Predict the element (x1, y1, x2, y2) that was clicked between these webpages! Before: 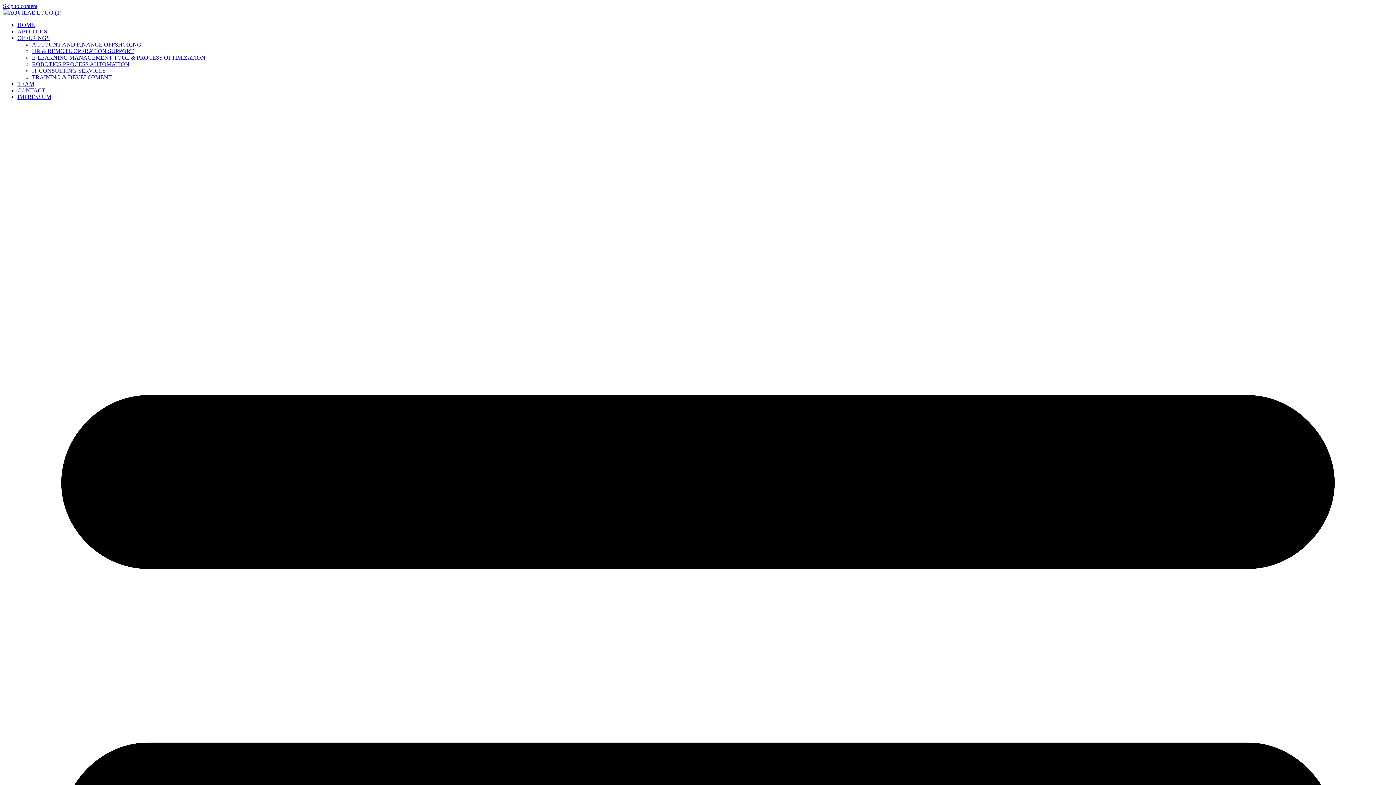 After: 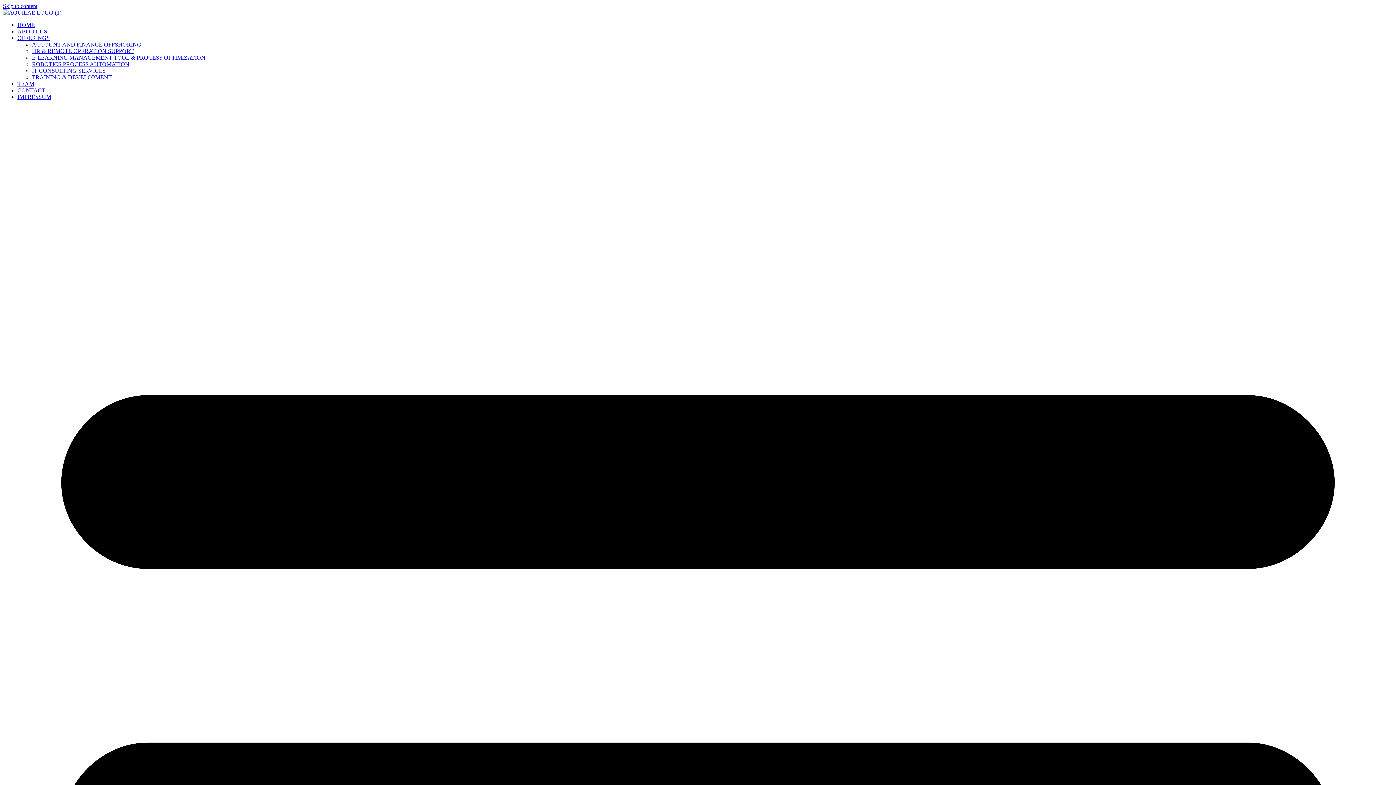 Action: bbox: (32, 41, 141, 47) label: ACCOUNT AND FINANCE OFFSHORING